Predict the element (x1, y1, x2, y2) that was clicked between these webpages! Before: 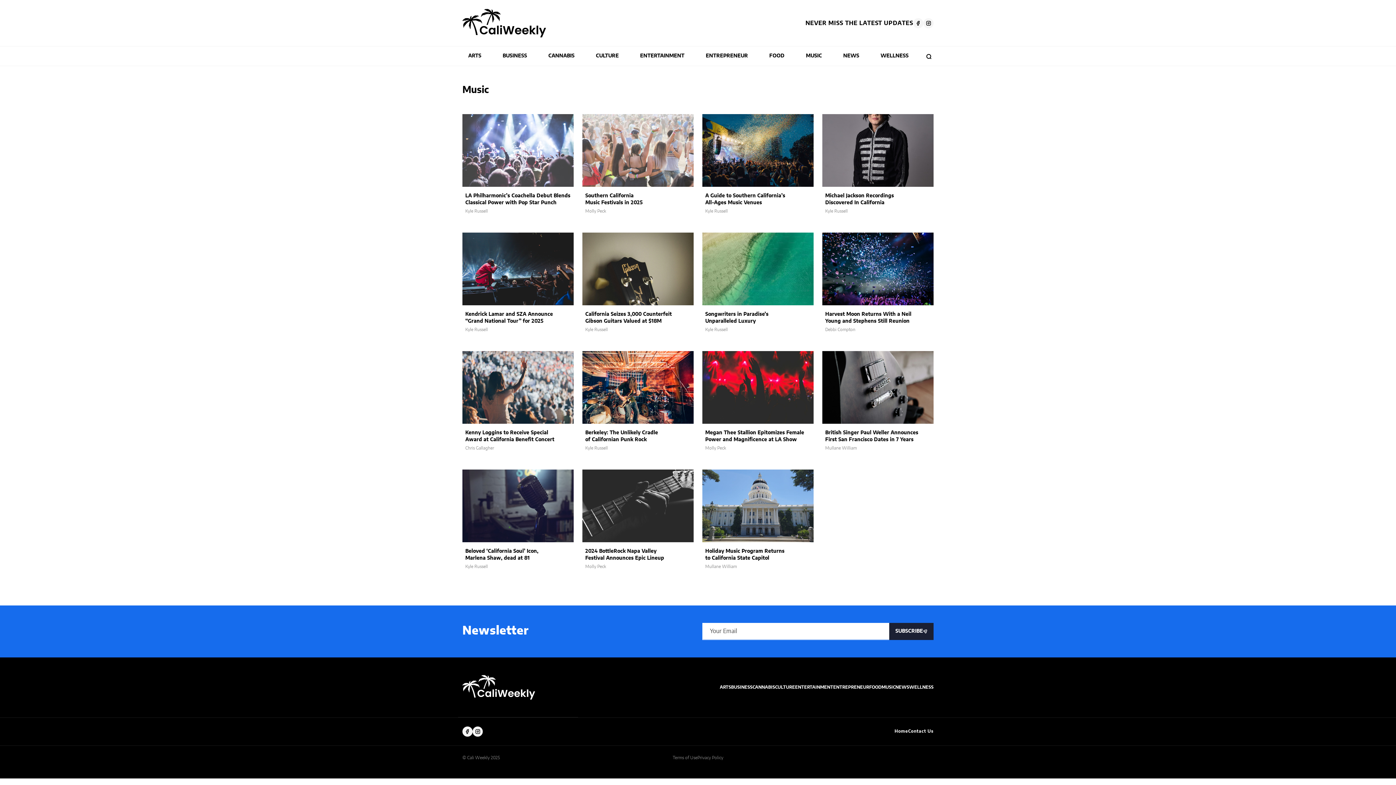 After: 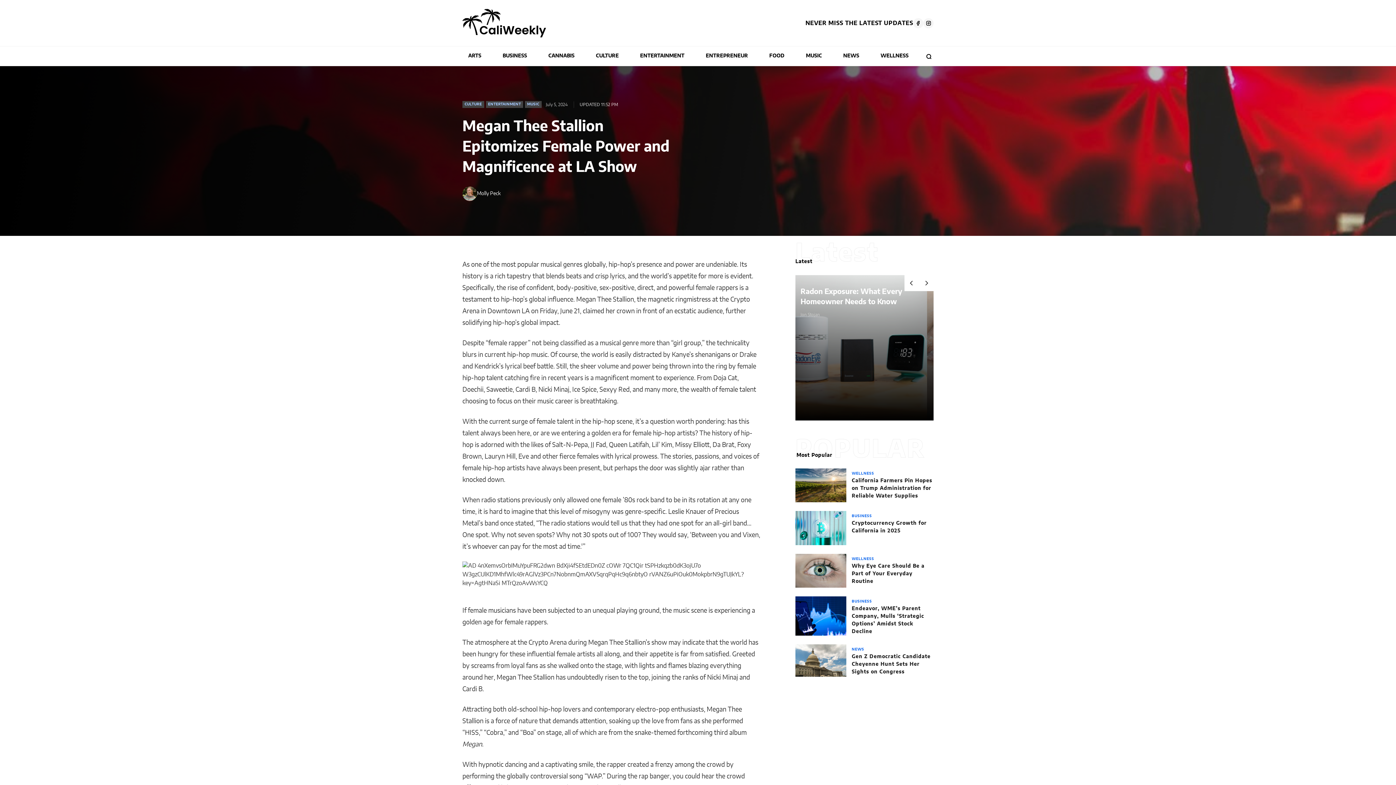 Action: bbox: (702, 384, 813, 452) label: Megan Thee Stallion Epitomizes Female
Power and Magnificence at LA Show 
Molly Peck